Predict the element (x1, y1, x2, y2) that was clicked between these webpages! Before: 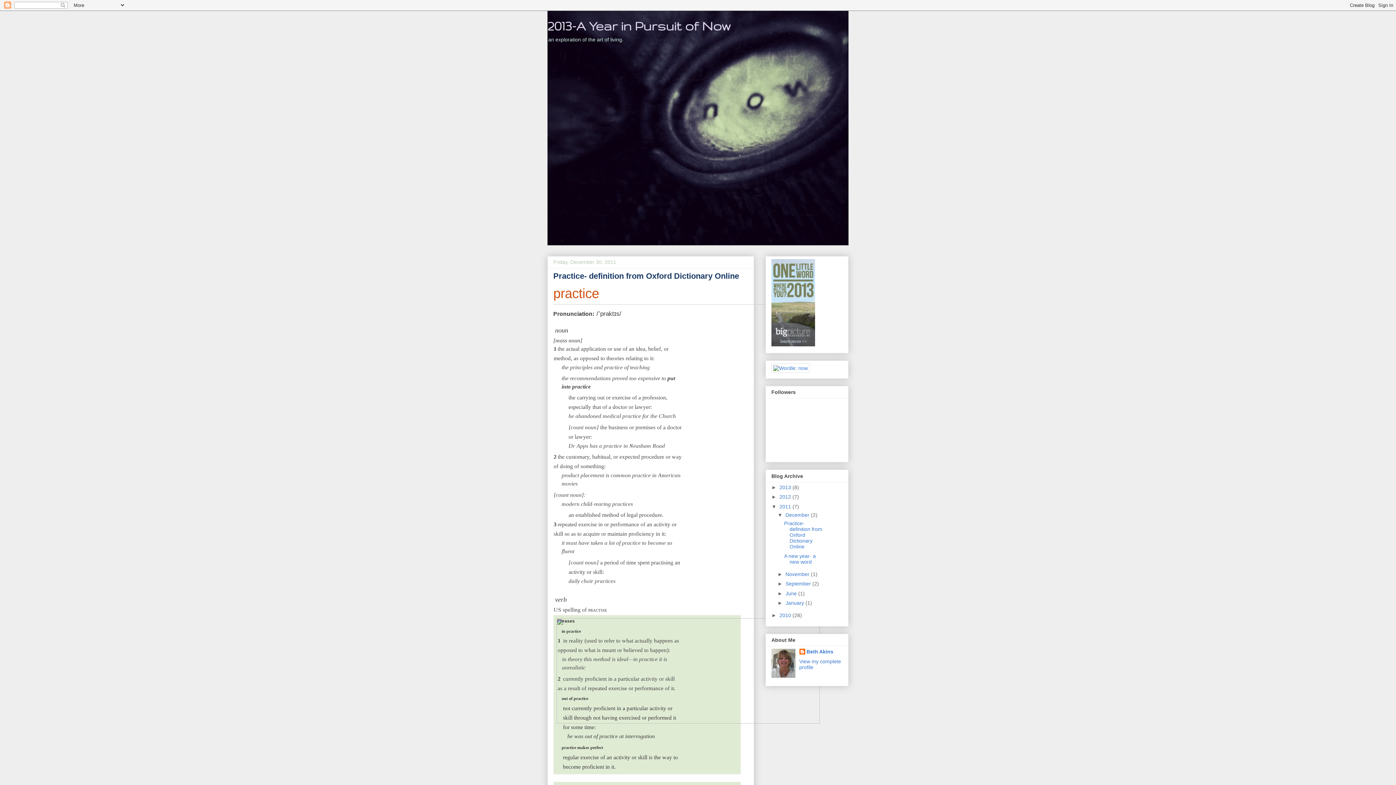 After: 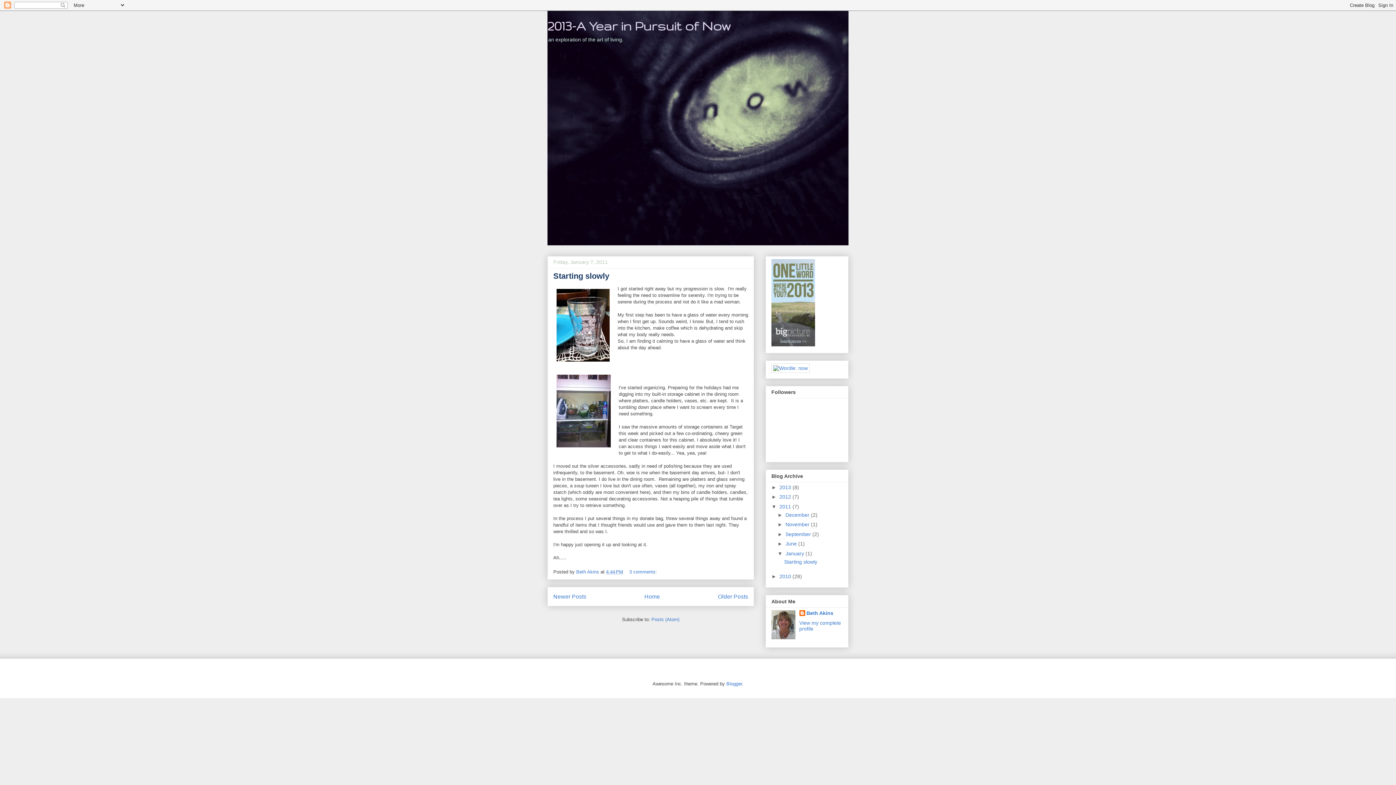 Action: bbox: (785, 600, 805, 606) label: January 